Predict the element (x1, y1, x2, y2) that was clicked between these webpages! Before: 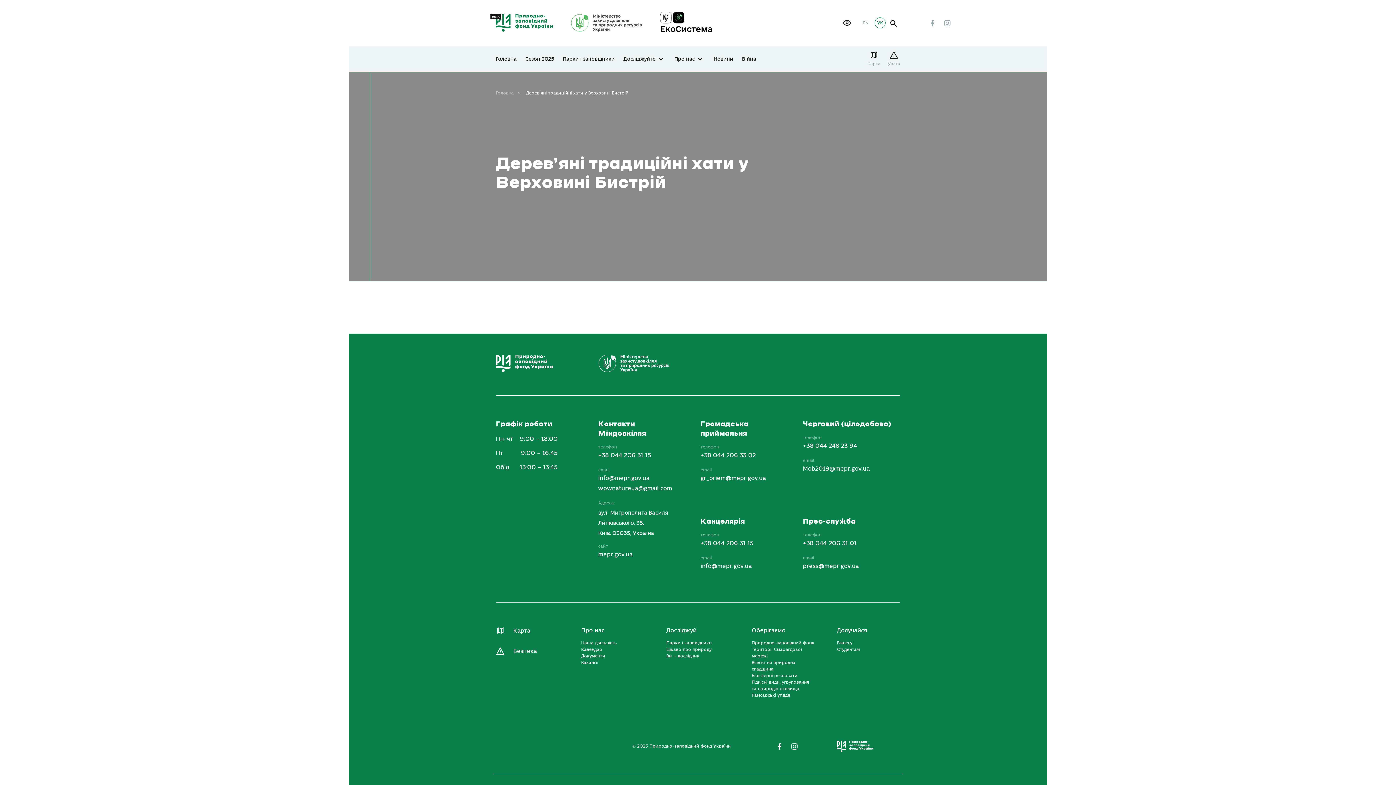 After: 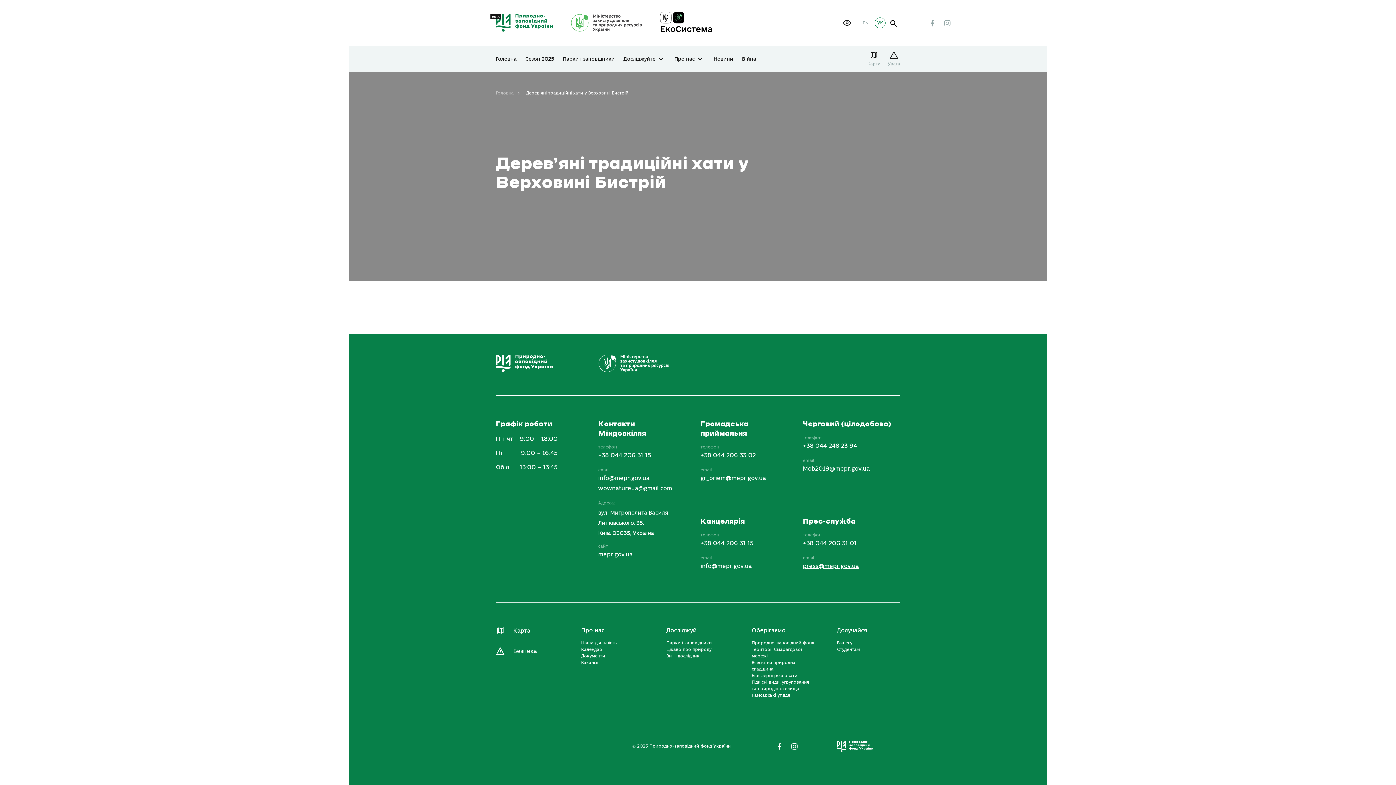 Action: label: press@mepr.gov.ua bbox: (803, 562, 859, 570)